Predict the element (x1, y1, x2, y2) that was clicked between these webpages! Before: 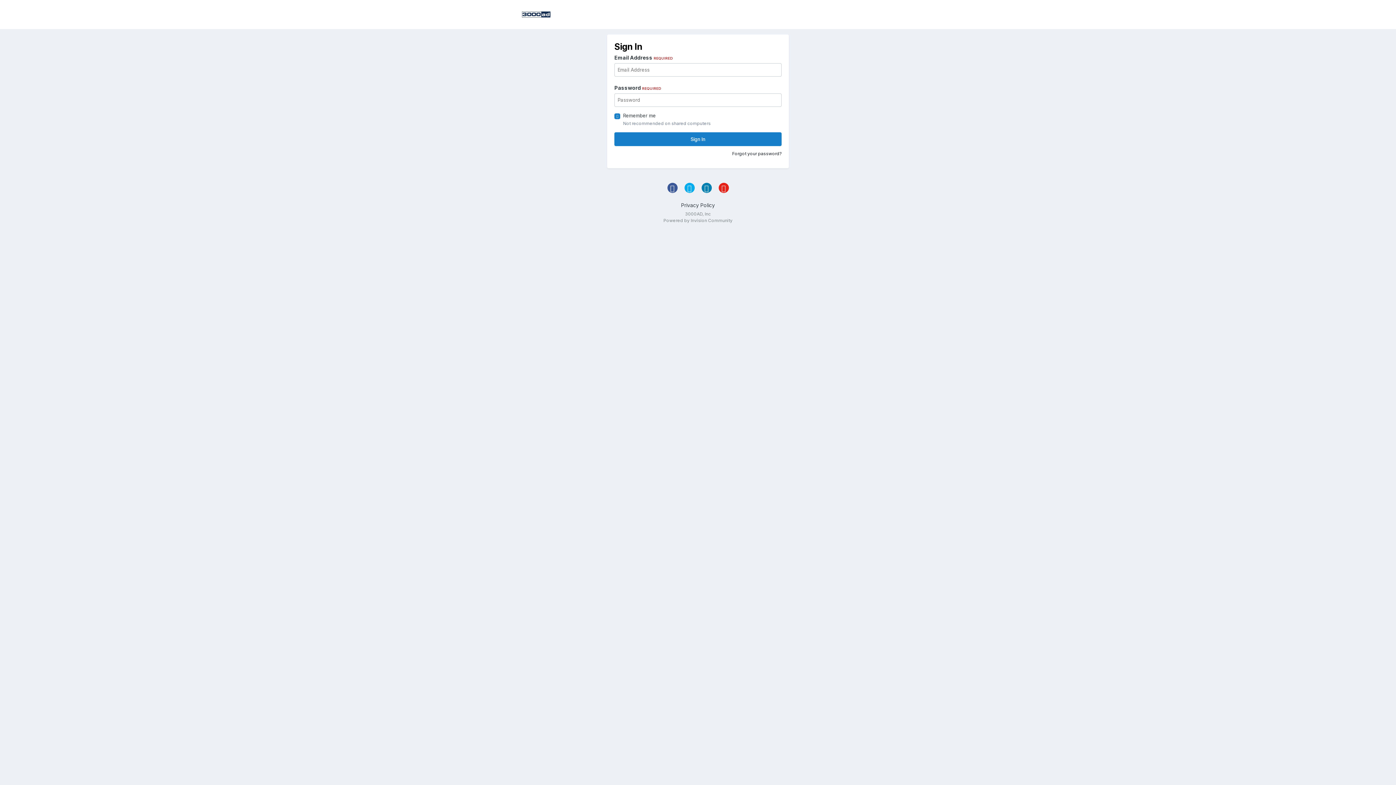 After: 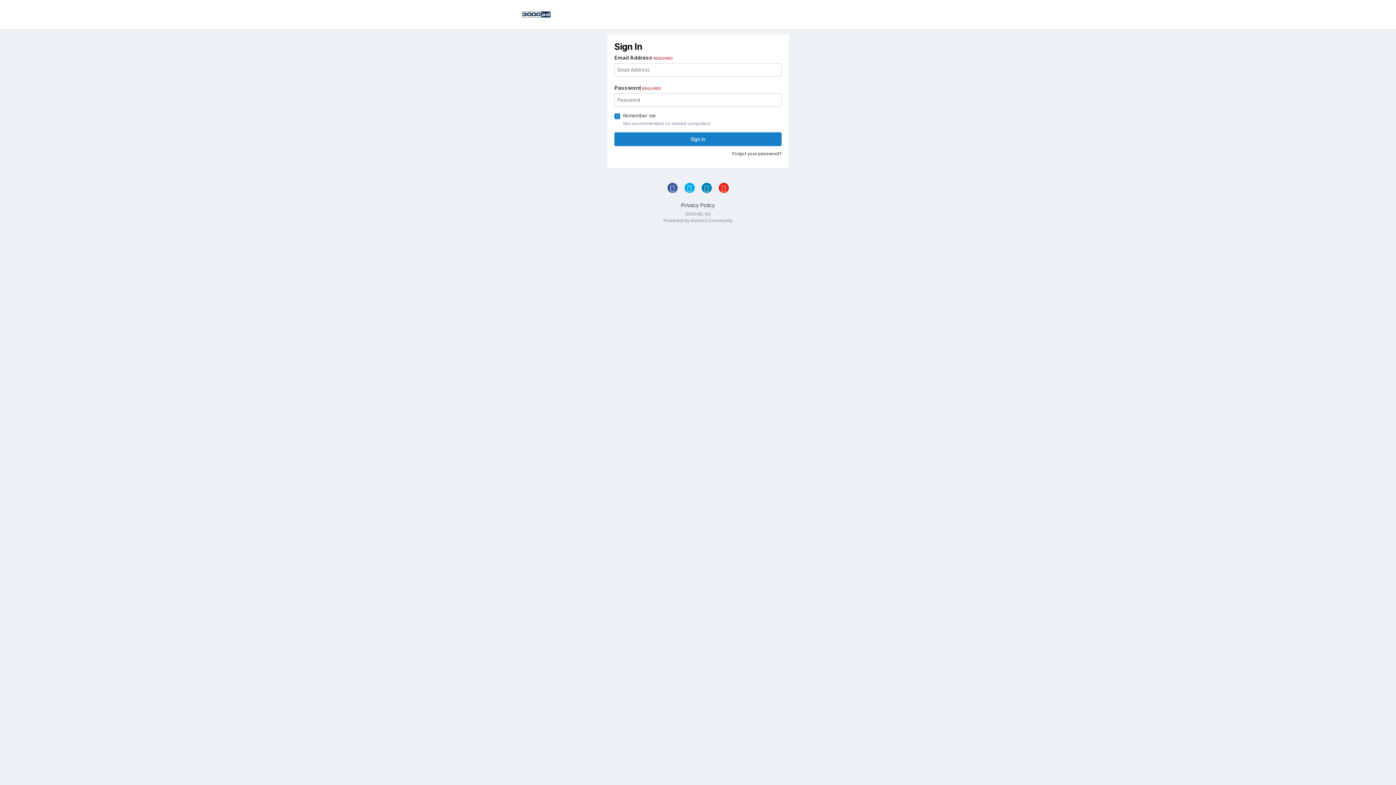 Action: bbox: (684, 183, 694, 193)